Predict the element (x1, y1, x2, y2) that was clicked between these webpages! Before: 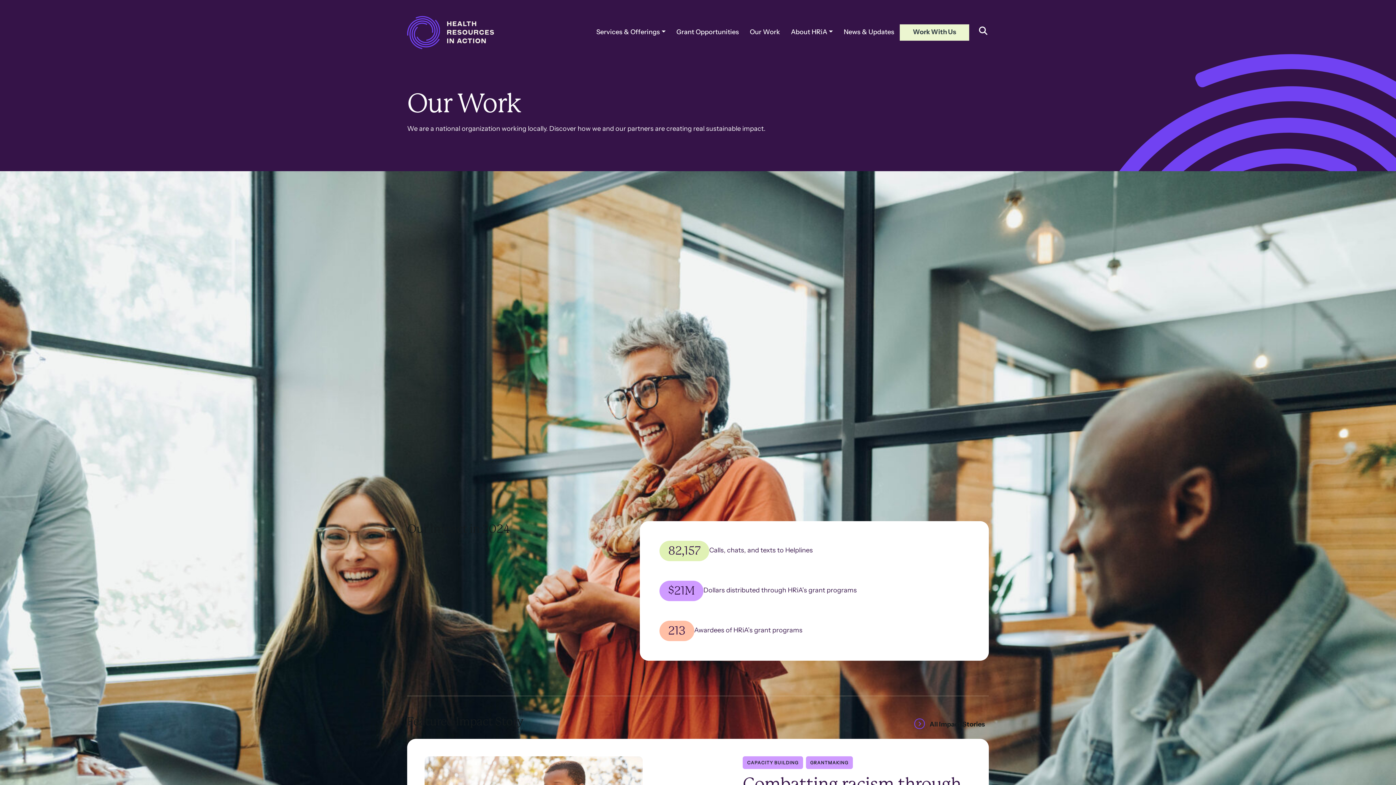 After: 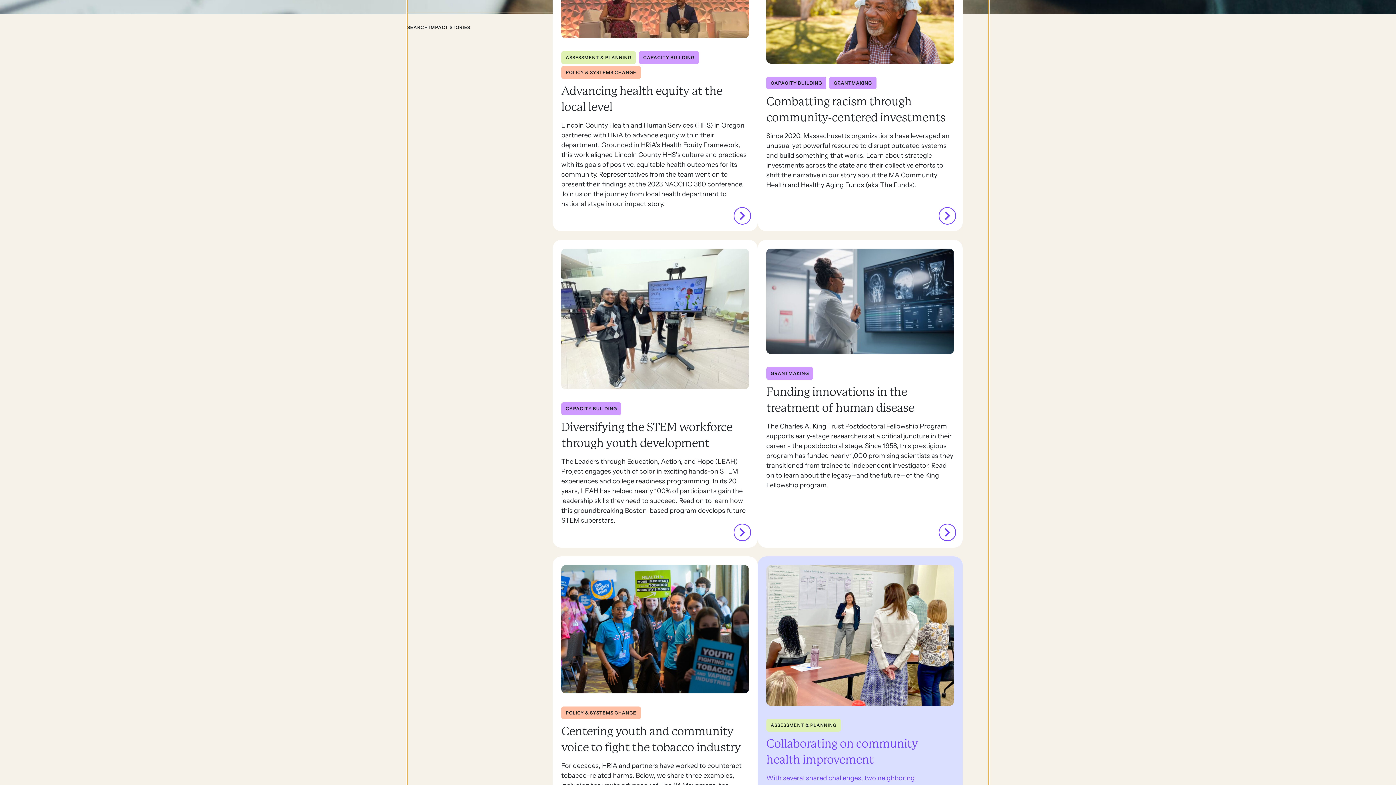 Action: bbox: (910, 714, 989, 739) label: All Impact Stories